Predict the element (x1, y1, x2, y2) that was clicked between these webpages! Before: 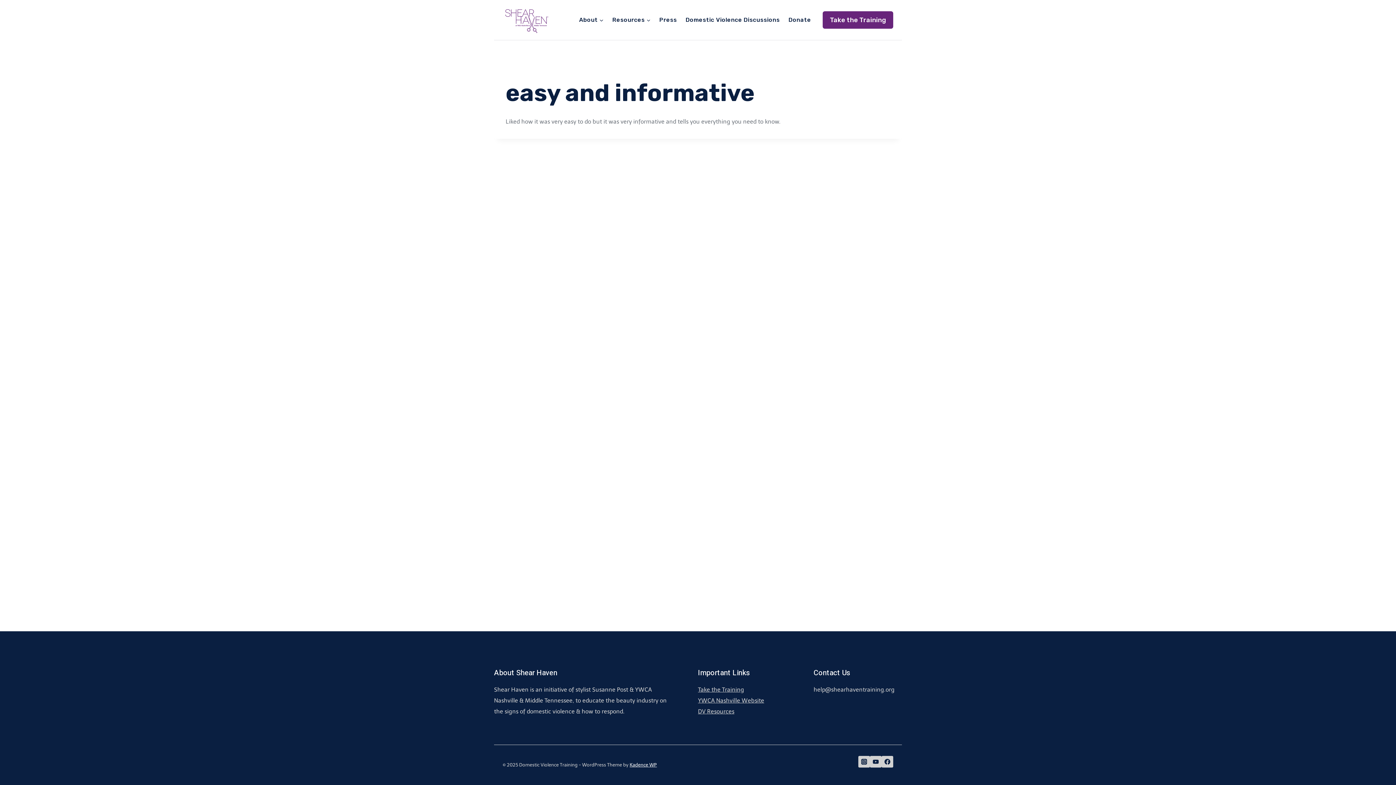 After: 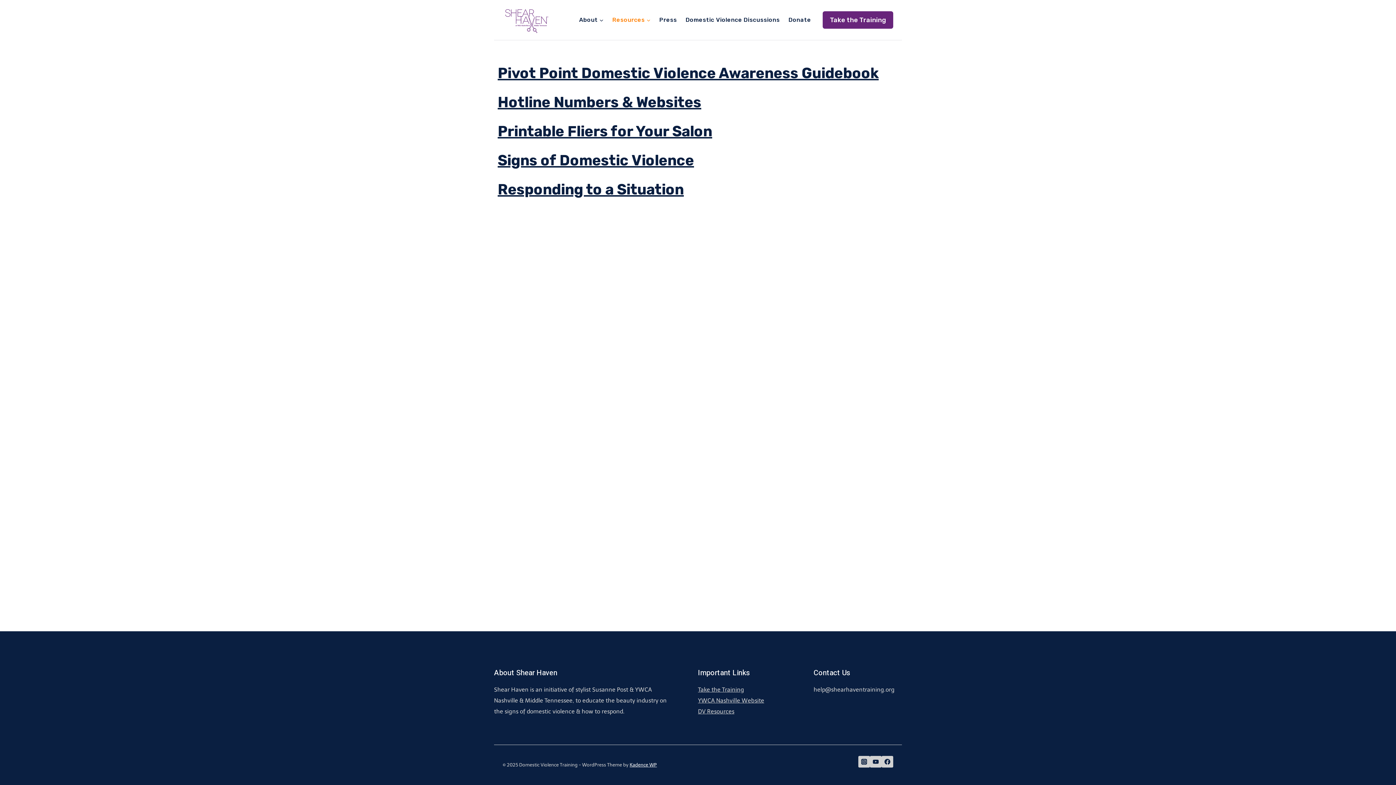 Action: label: Resources bbox: (608, 0, 655, 40)